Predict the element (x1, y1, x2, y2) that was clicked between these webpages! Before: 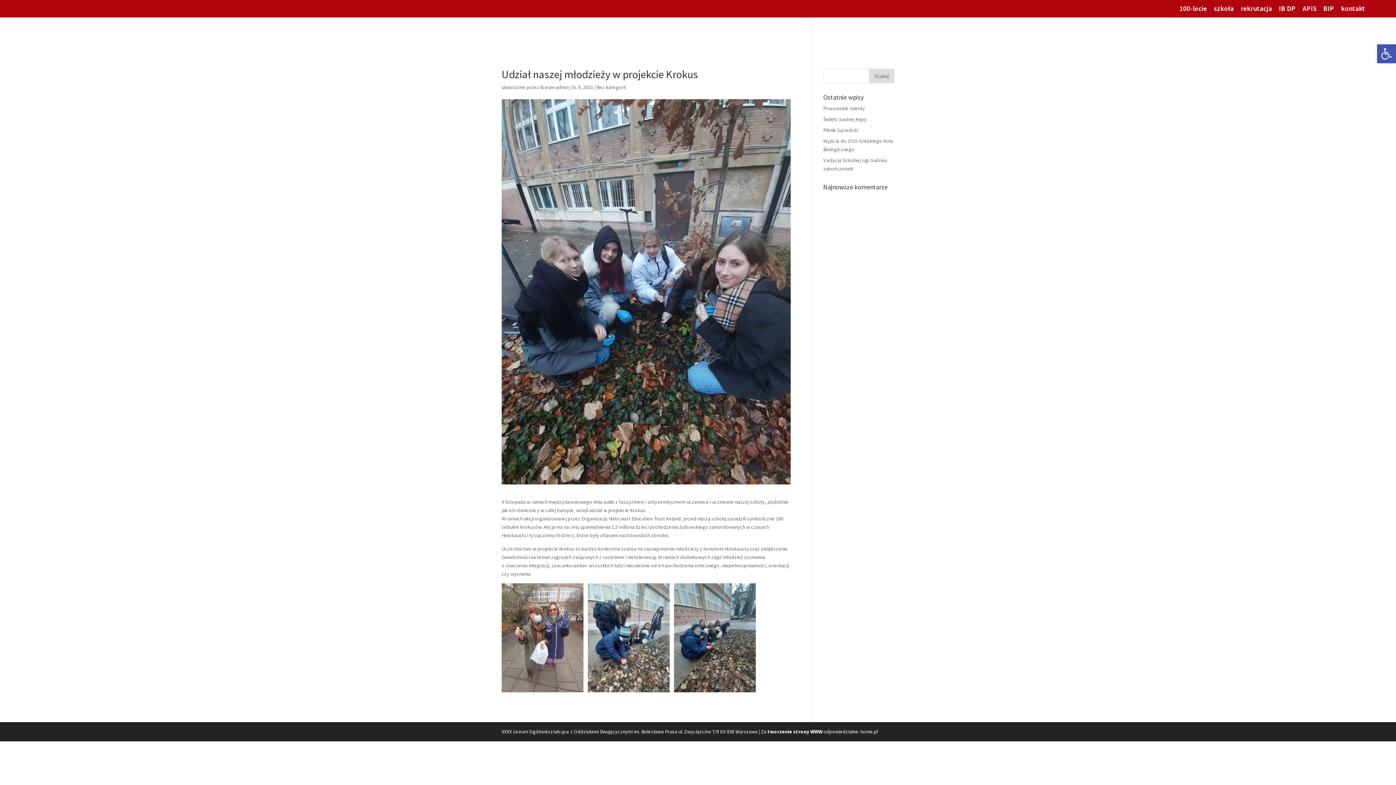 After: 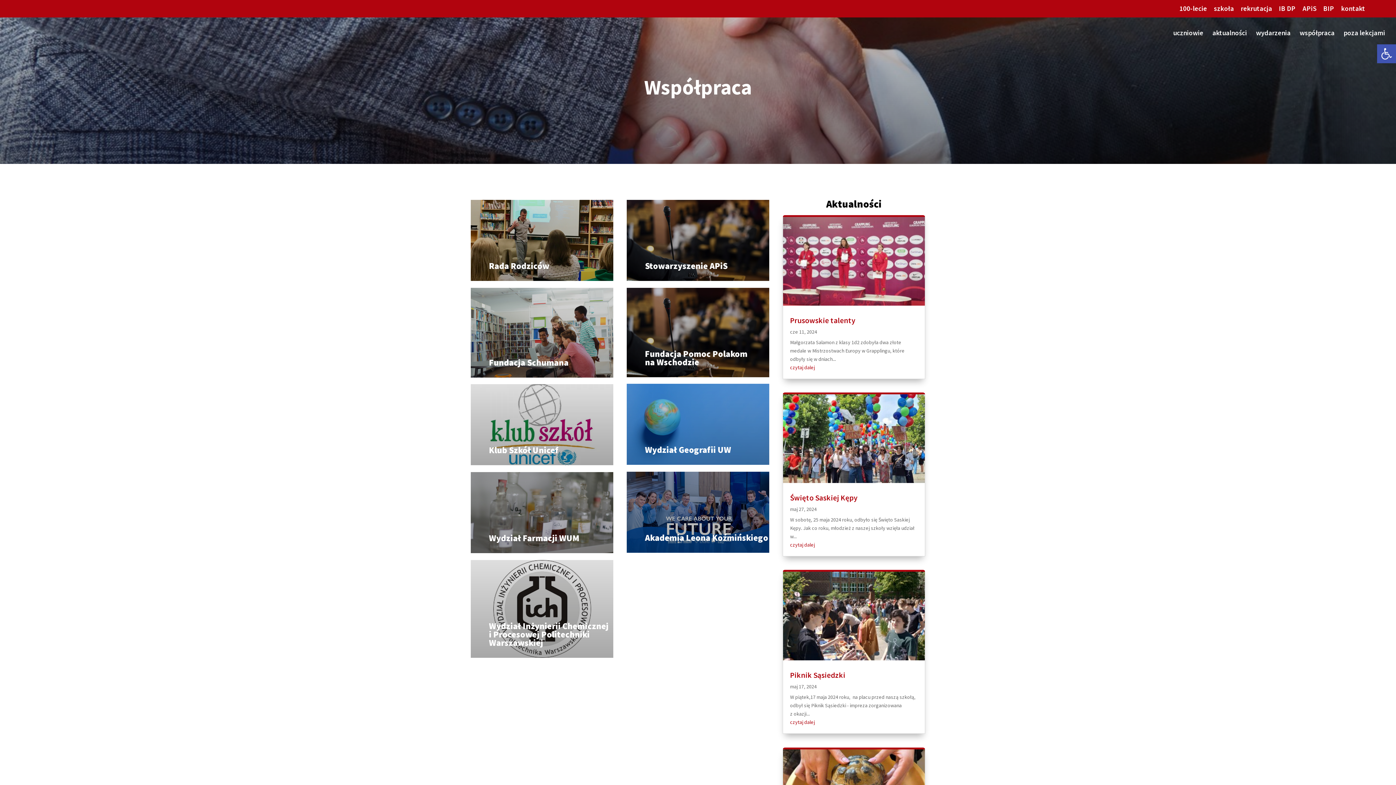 Action: bbox: (1300, 30, 1334, 47) label: współpraca